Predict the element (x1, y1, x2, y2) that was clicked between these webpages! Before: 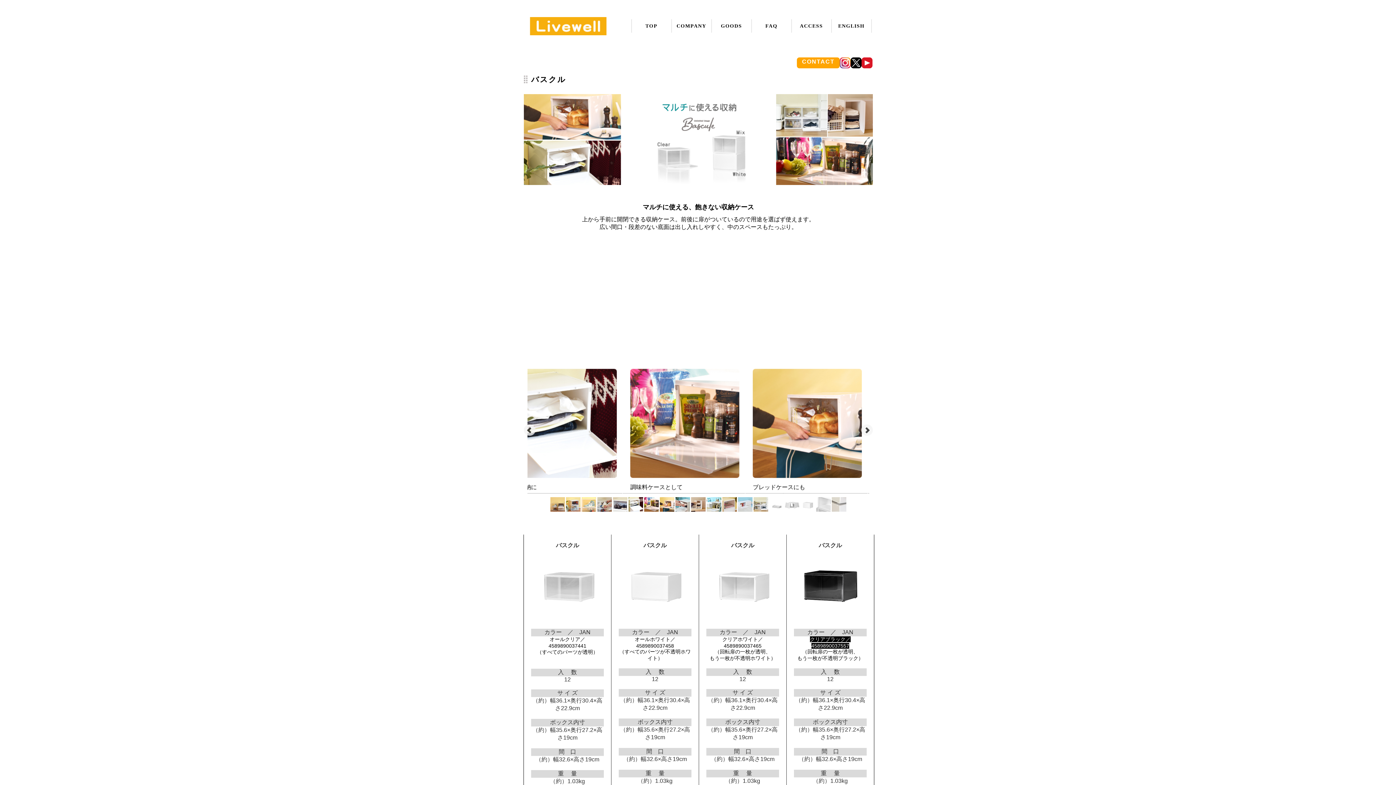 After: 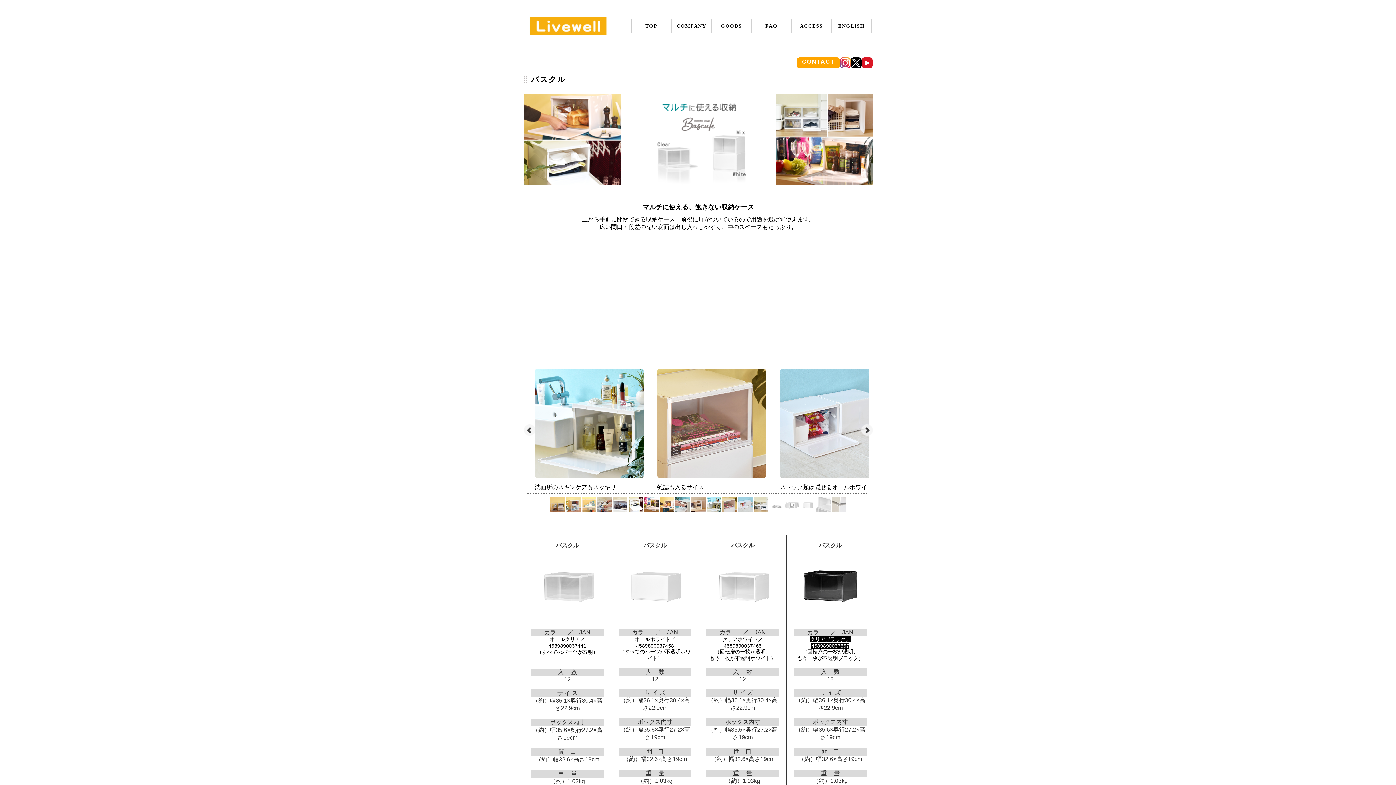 Action: bbox: (785, 508, 799, 512)